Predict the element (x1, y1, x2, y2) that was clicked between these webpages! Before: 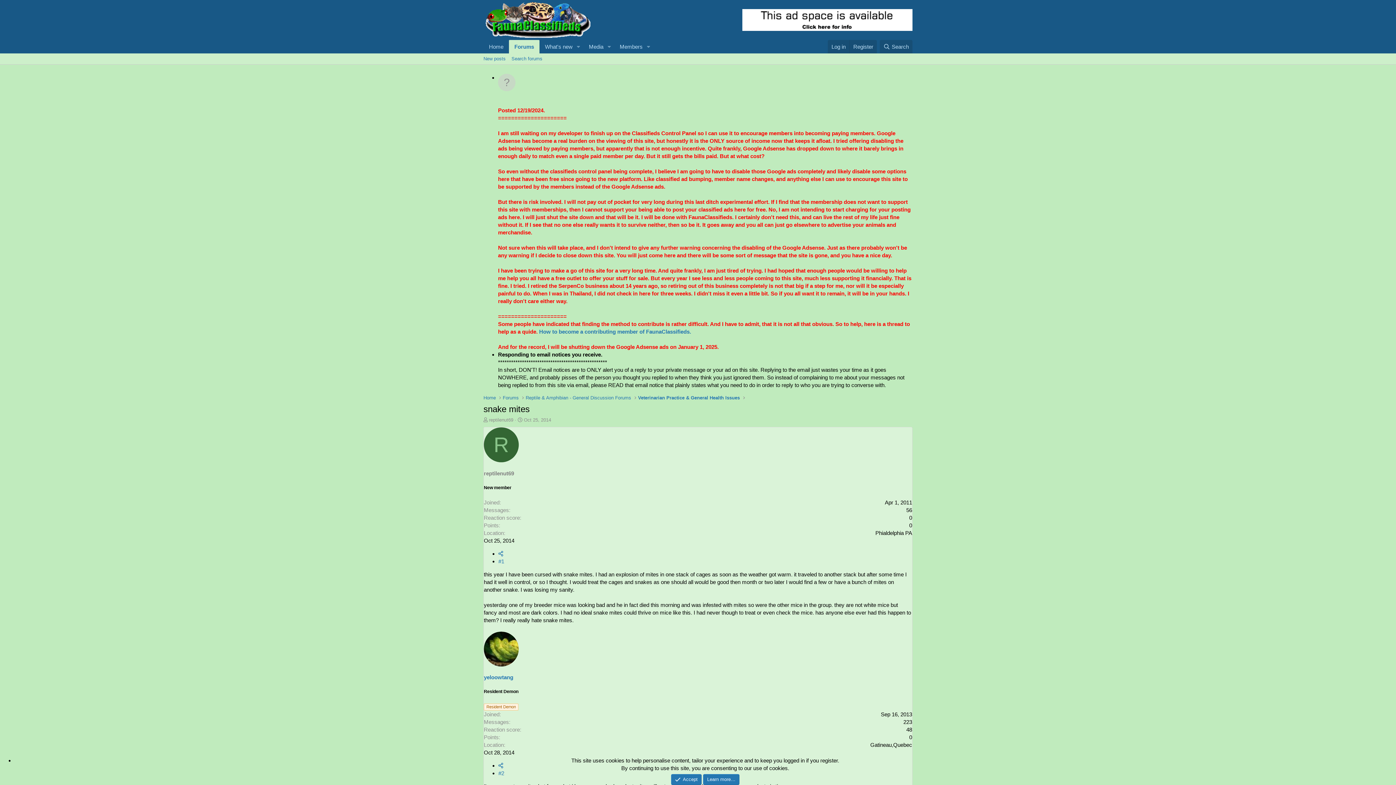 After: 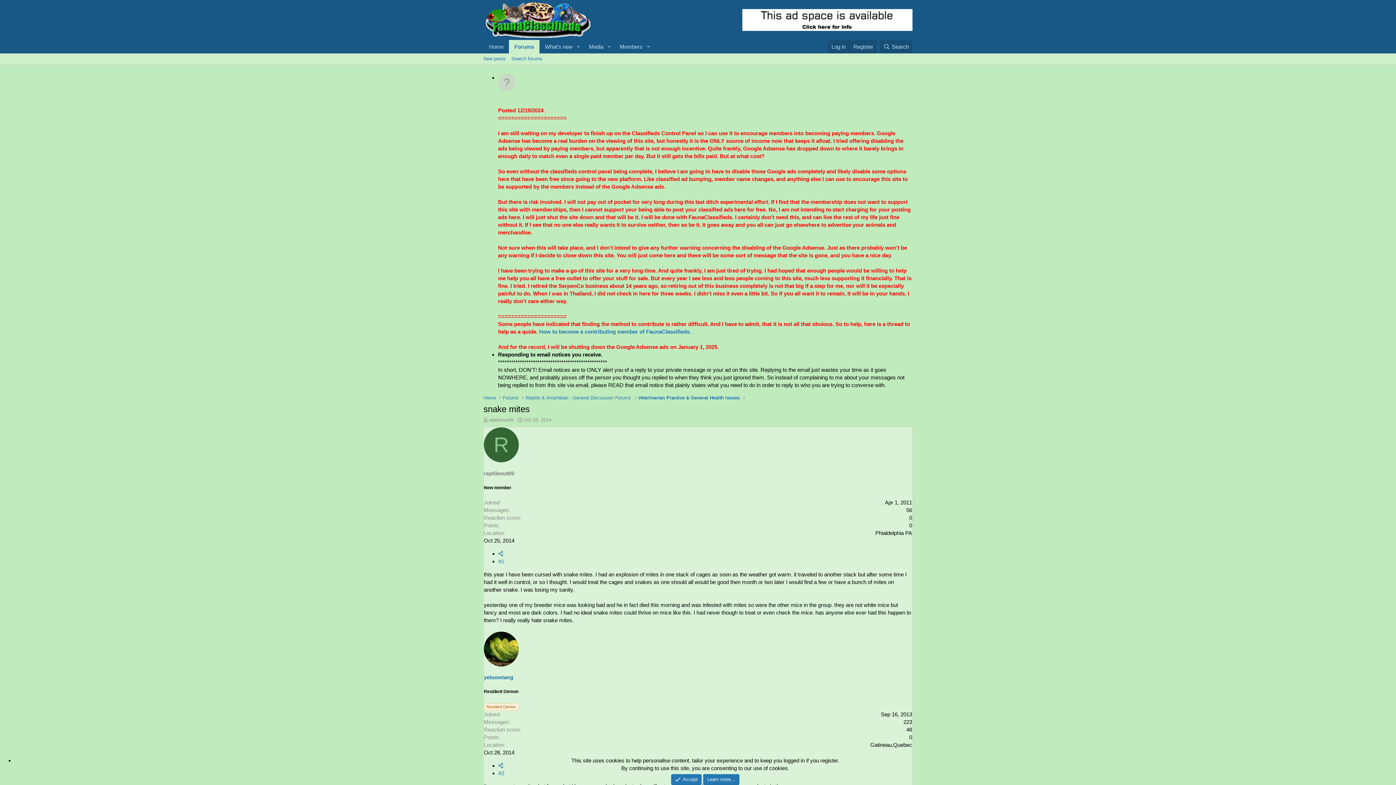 Action: bbox: (742, 25, 912, 32)